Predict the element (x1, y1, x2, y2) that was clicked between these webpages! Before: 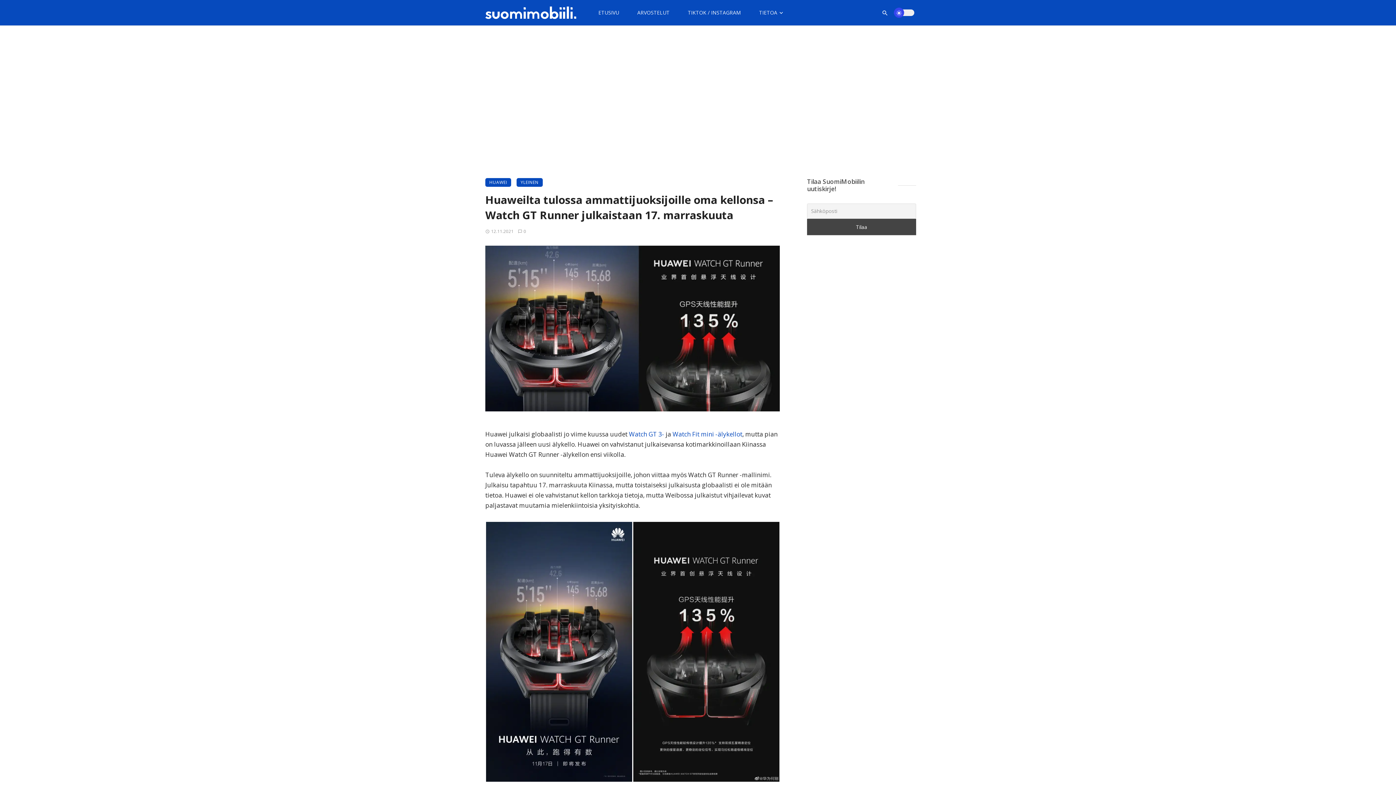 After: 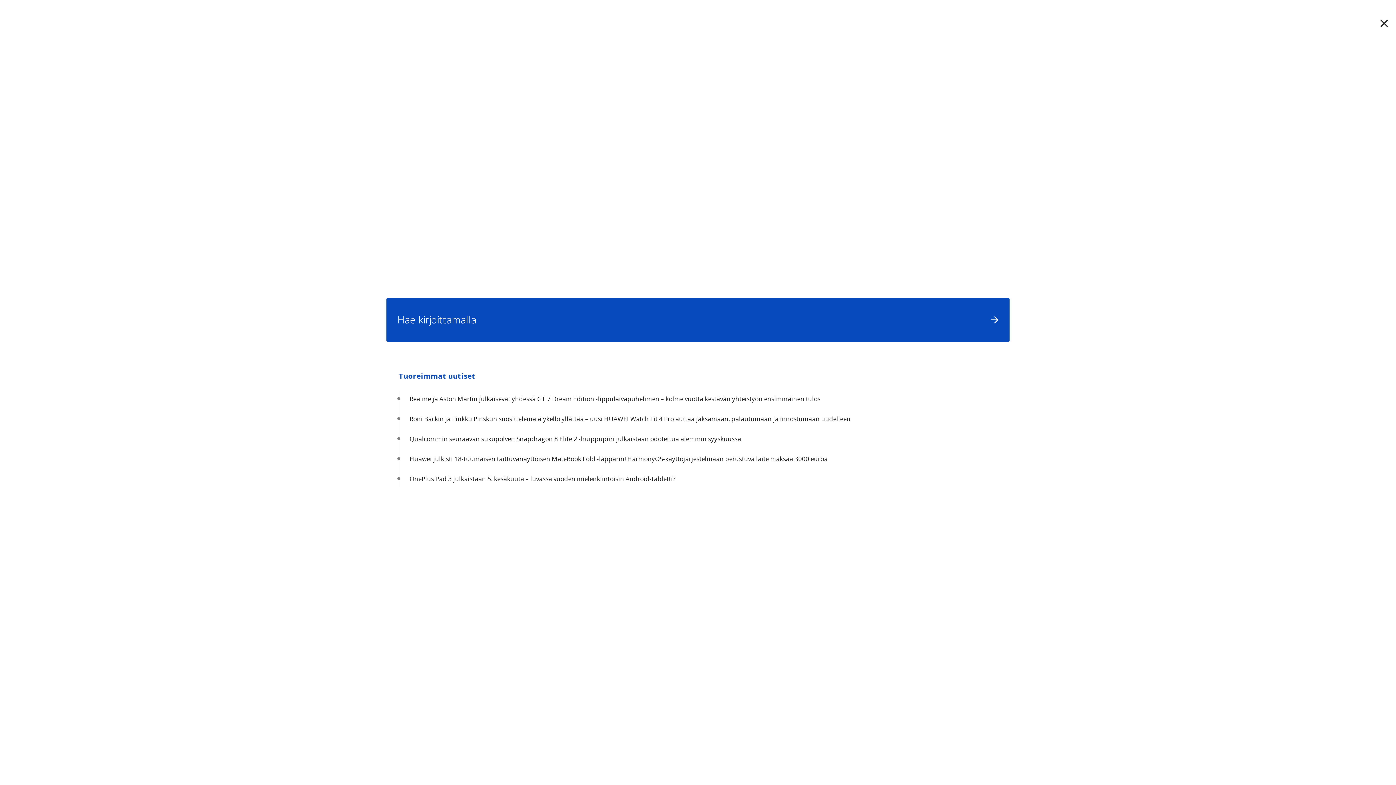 Action: bbox: (878, 0, 892, 25)